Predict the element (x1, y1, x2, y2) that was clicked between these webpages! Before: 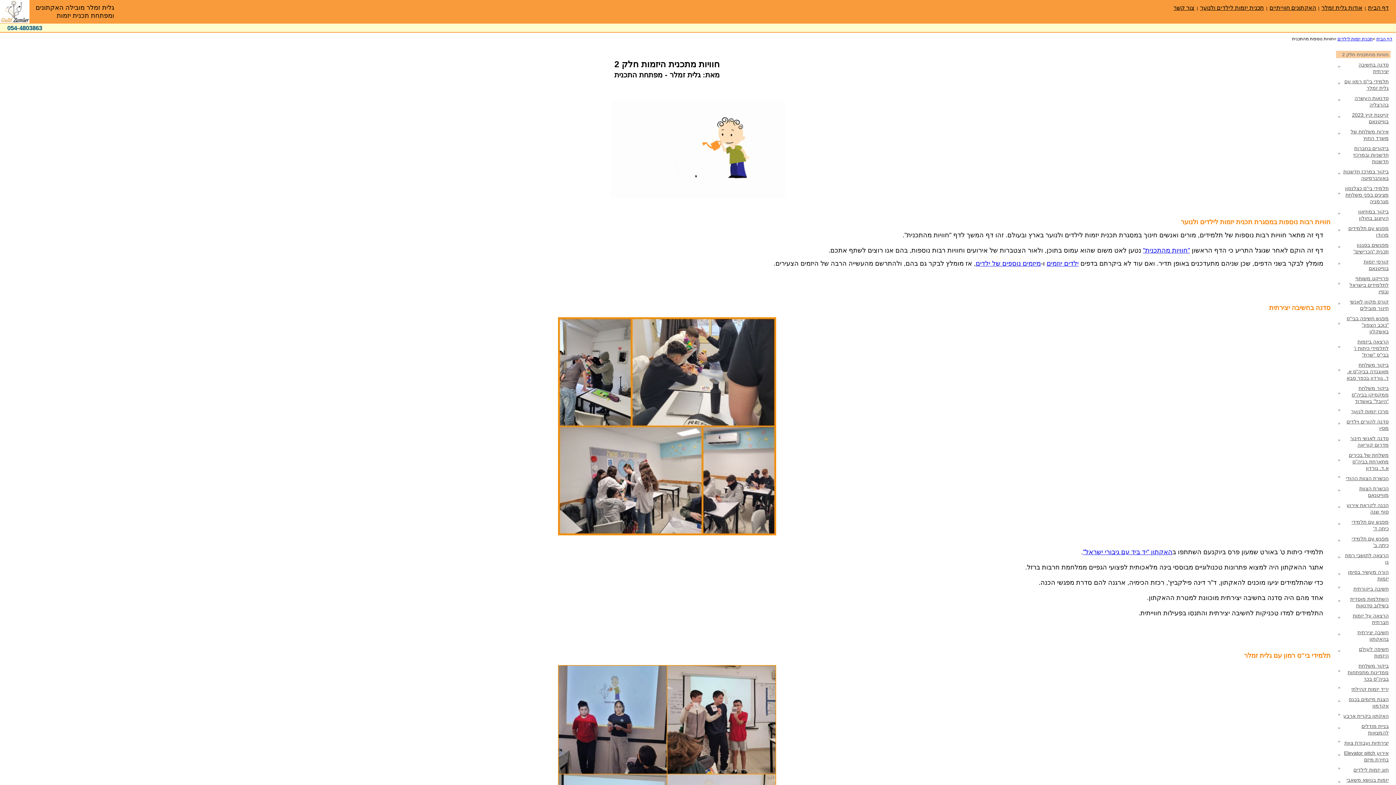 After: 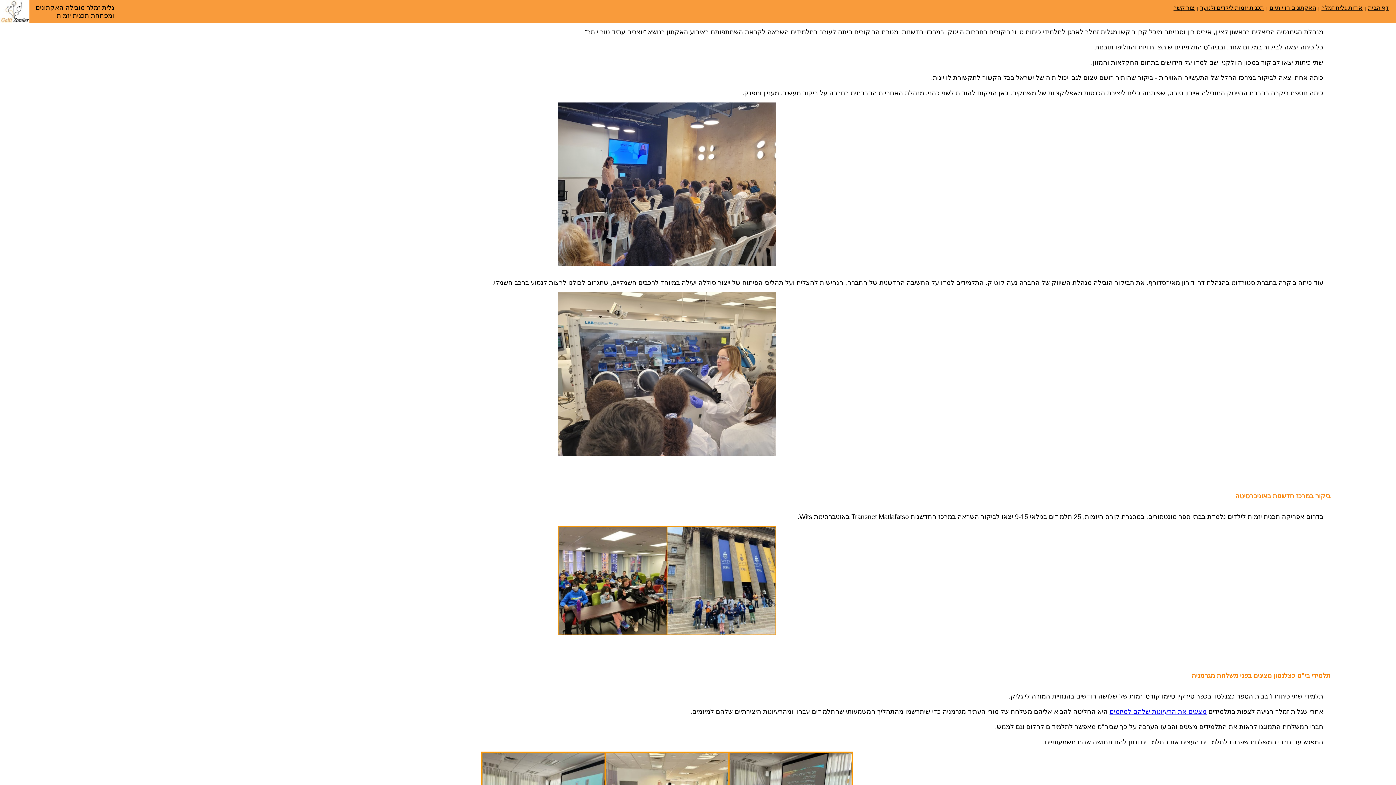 Action: label: ביקורים בחברות חדשניות ובמרכזי חדשנות bbox: (1353, 145, 1389, 164)